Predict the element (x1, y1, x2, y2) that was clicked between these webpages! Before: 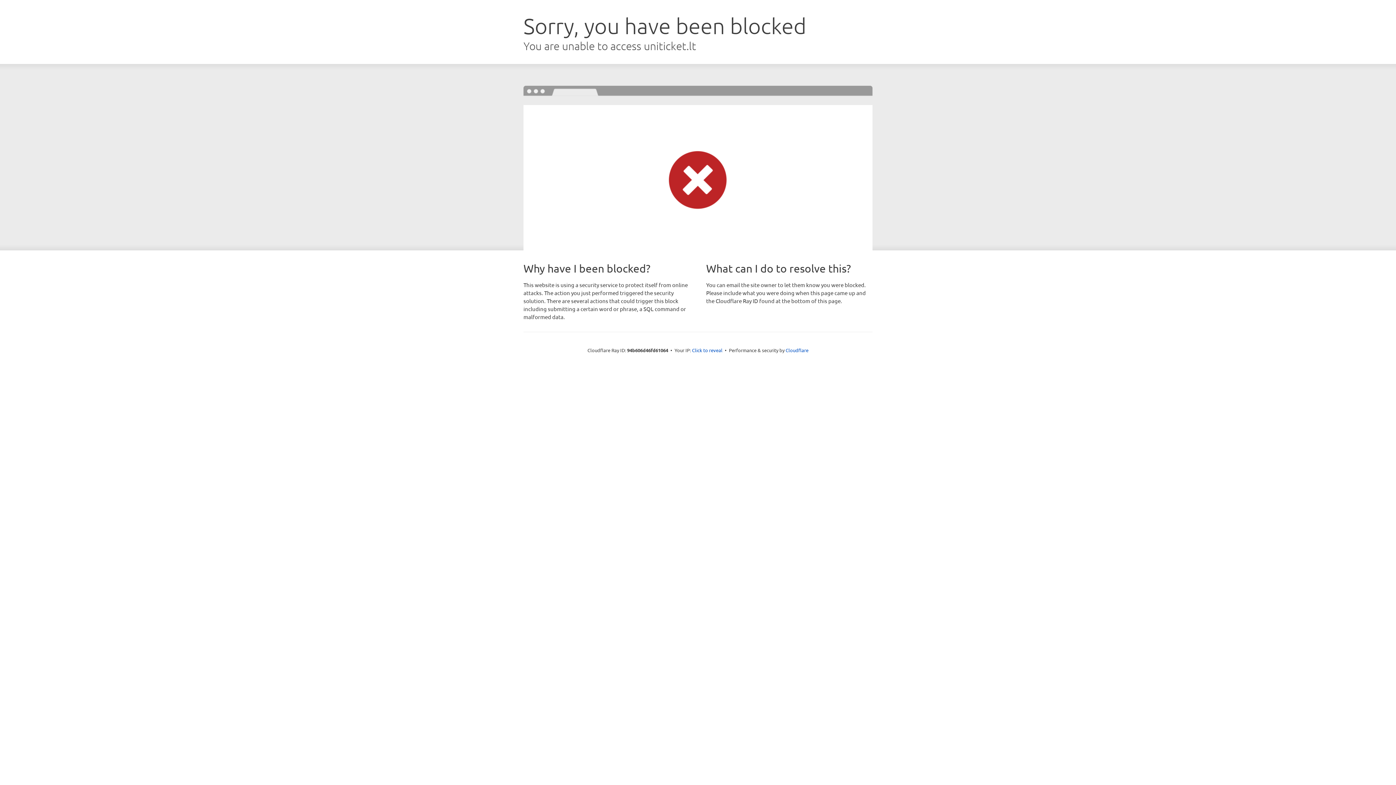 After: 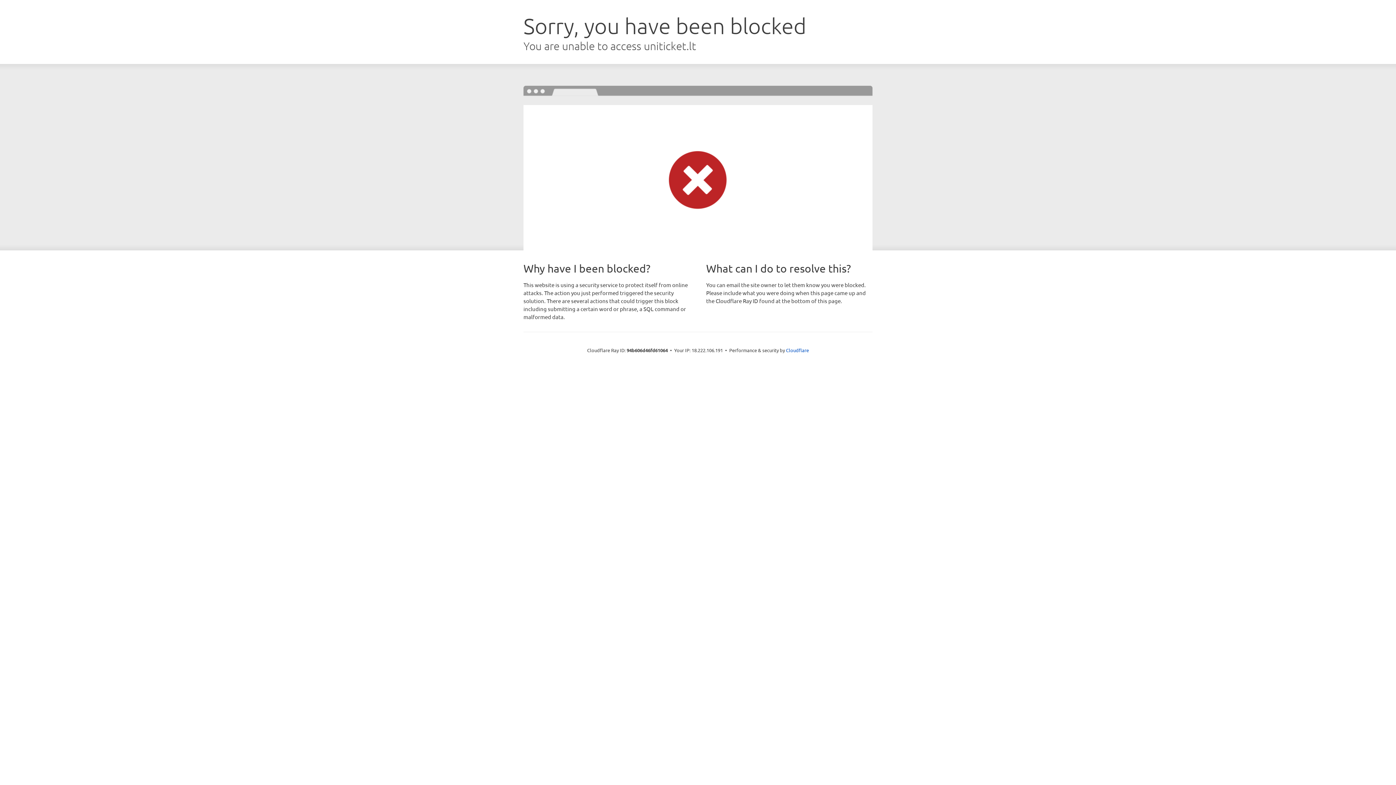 Action: label: Click to reveal bbox: (692, 346, 722, 353)